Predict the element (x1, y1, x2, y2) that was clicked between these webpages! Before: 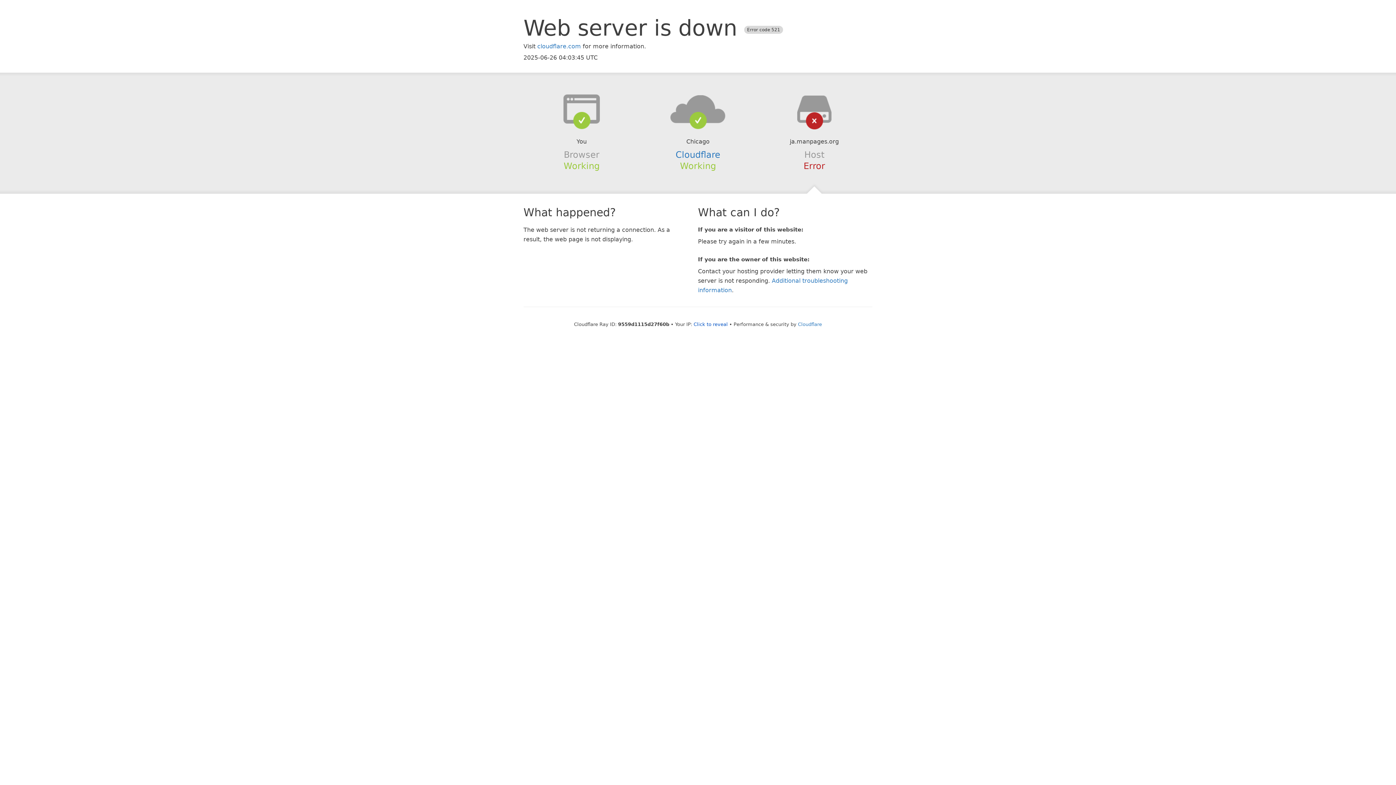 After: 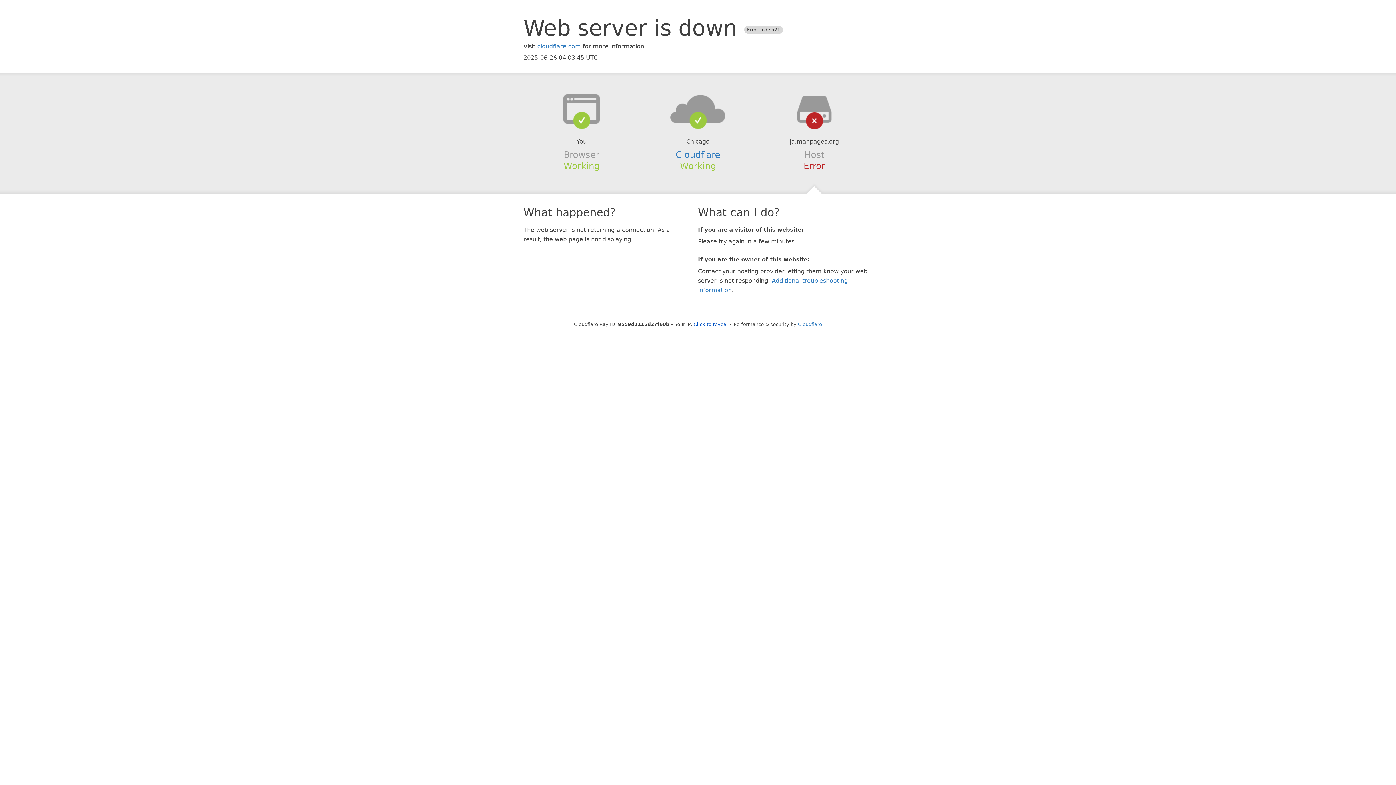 Action: bbox: (639, 94, 756, 123)